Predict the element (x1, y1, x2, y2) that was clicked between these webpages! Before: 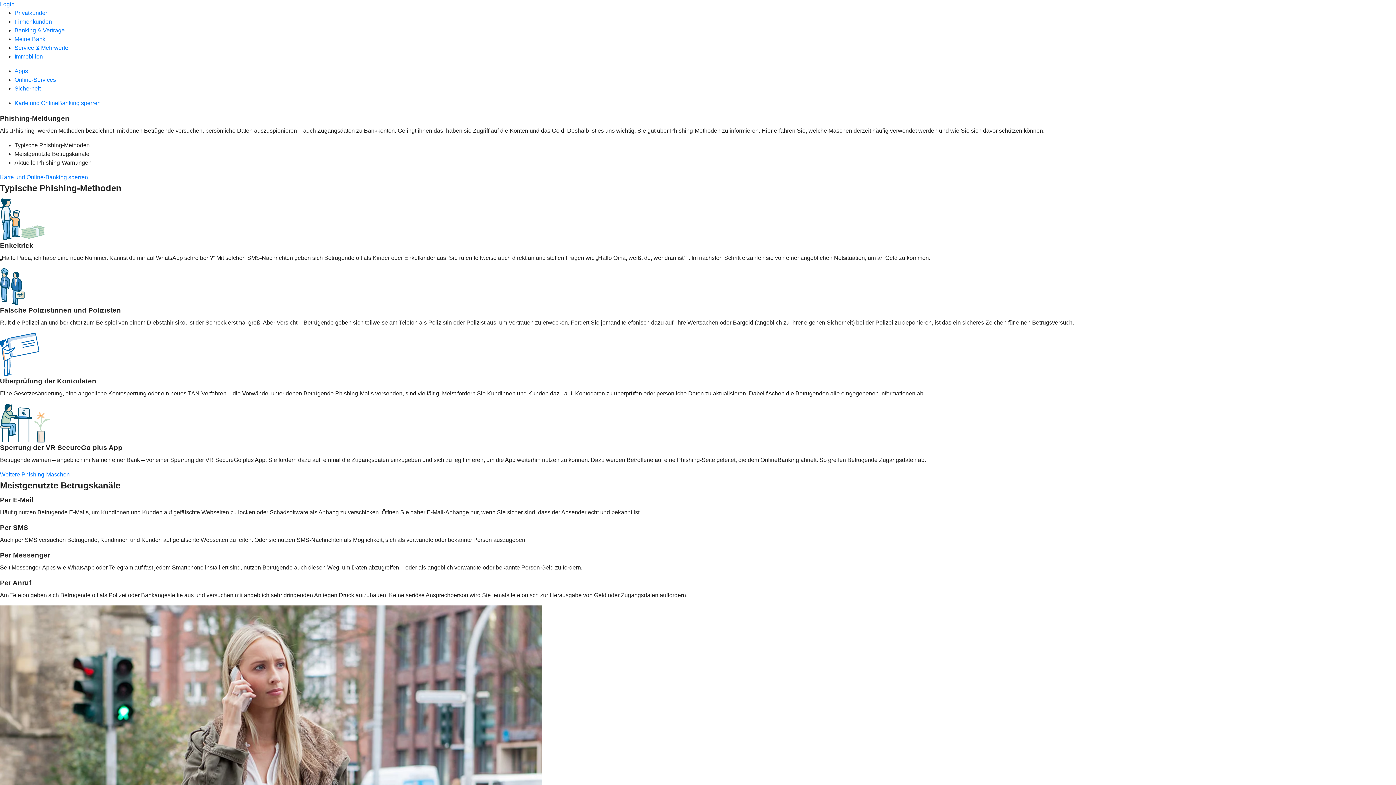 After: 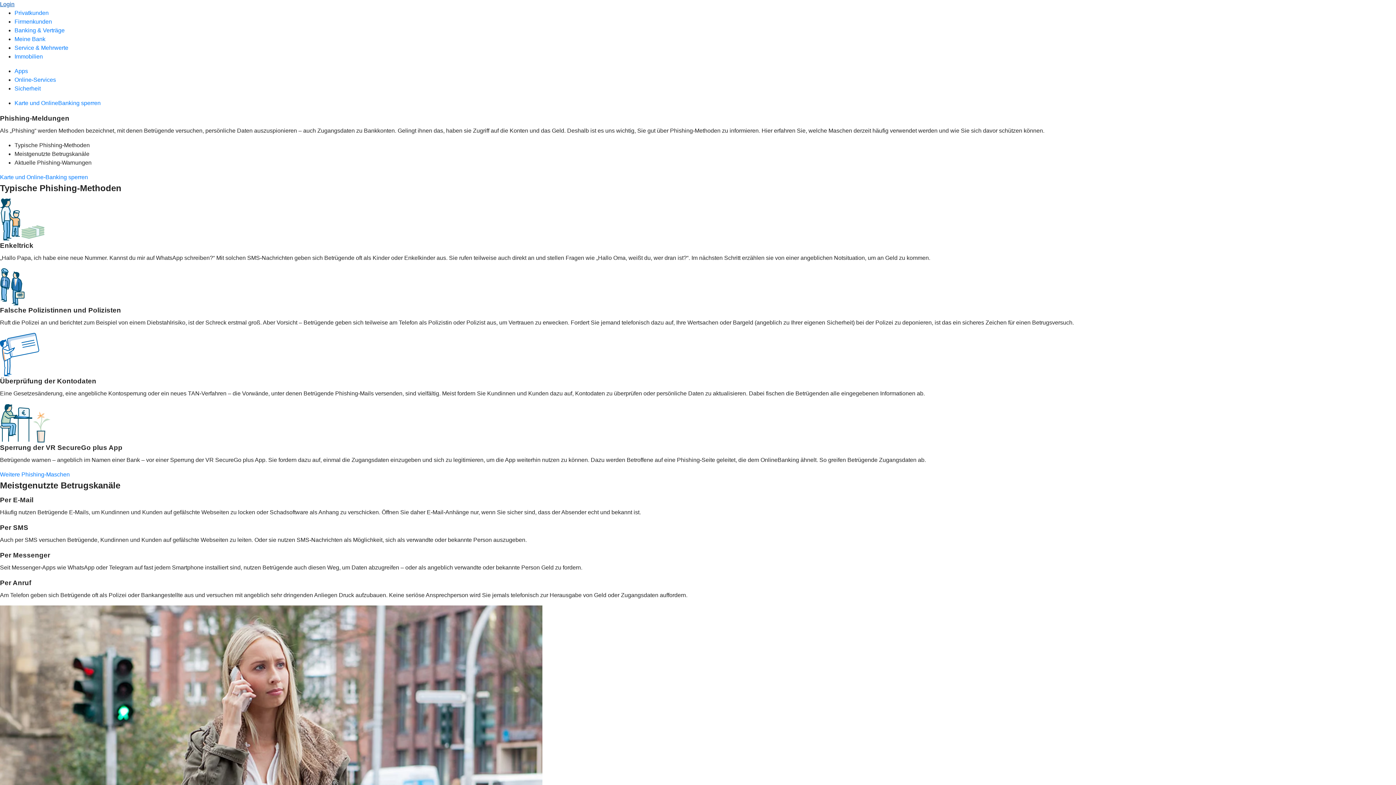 Action: bbox: (0, 1, 14, 7) label: Login